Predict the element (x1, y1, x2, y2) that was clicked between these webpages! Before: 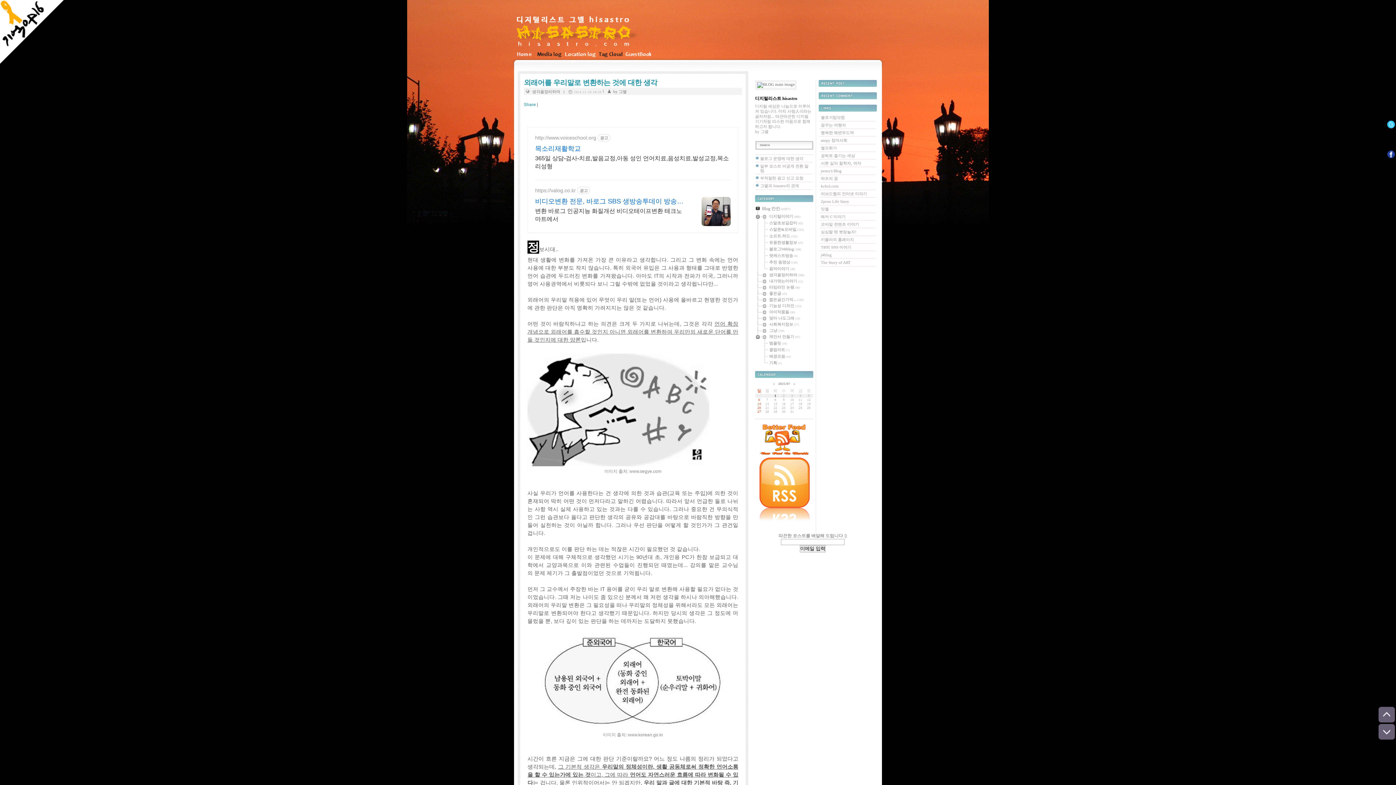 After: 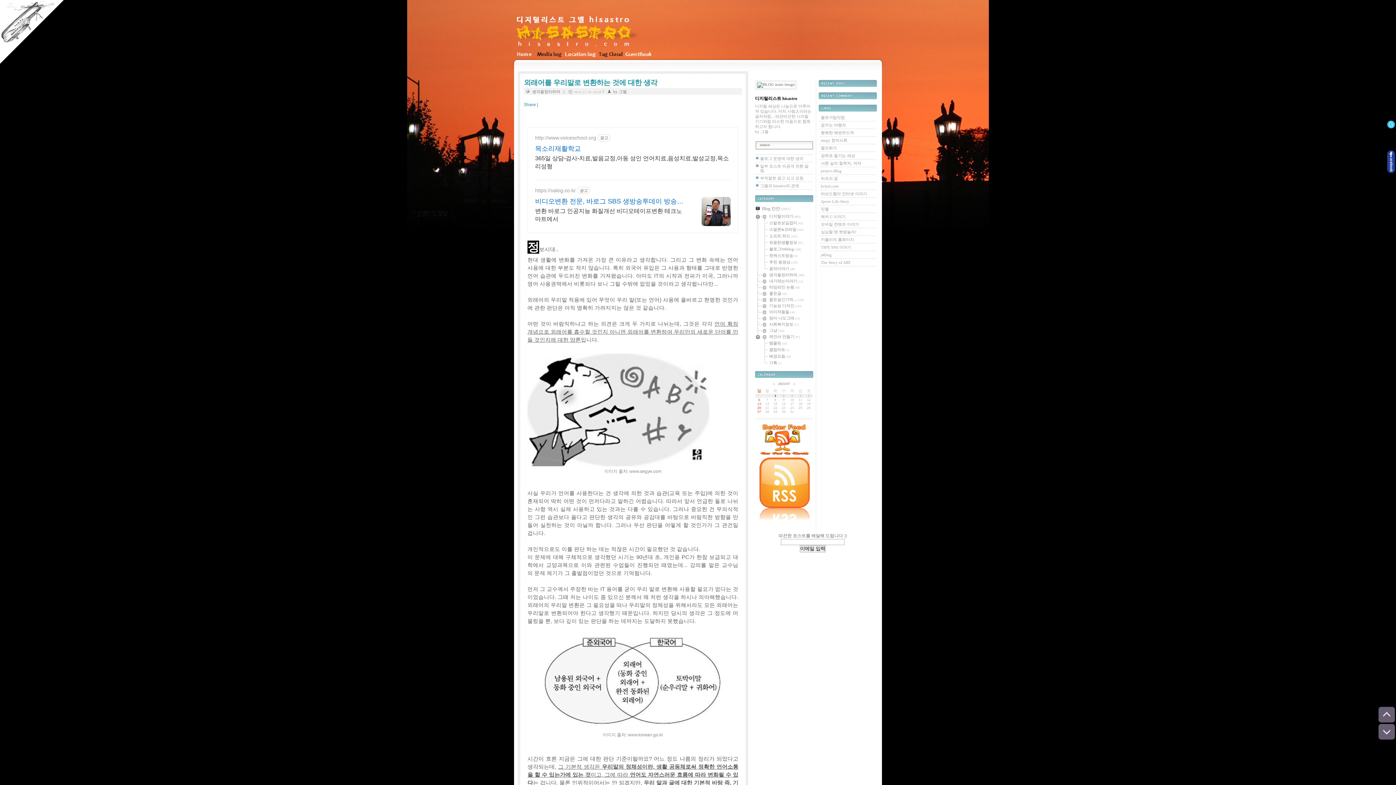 Action: bbox: (1387, 150, 1395, 158)